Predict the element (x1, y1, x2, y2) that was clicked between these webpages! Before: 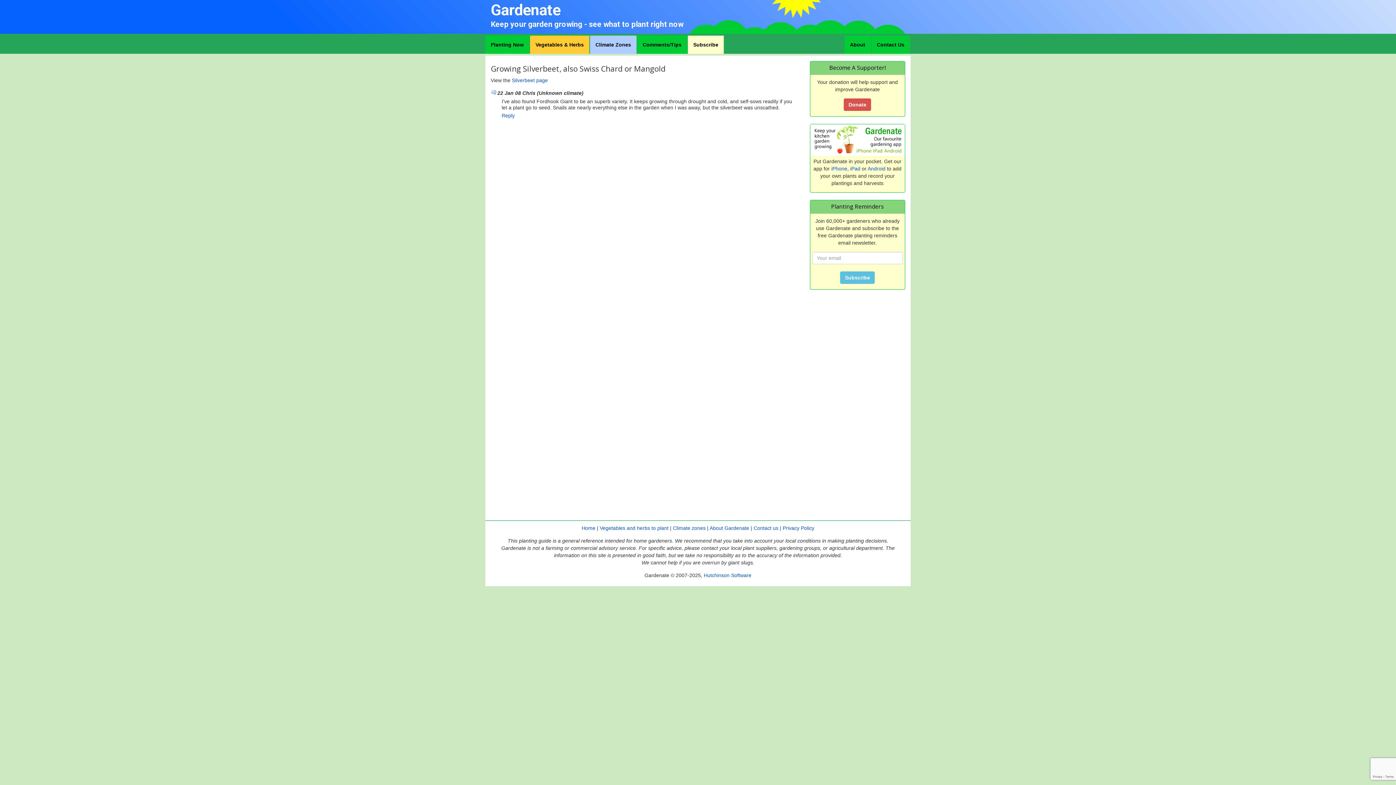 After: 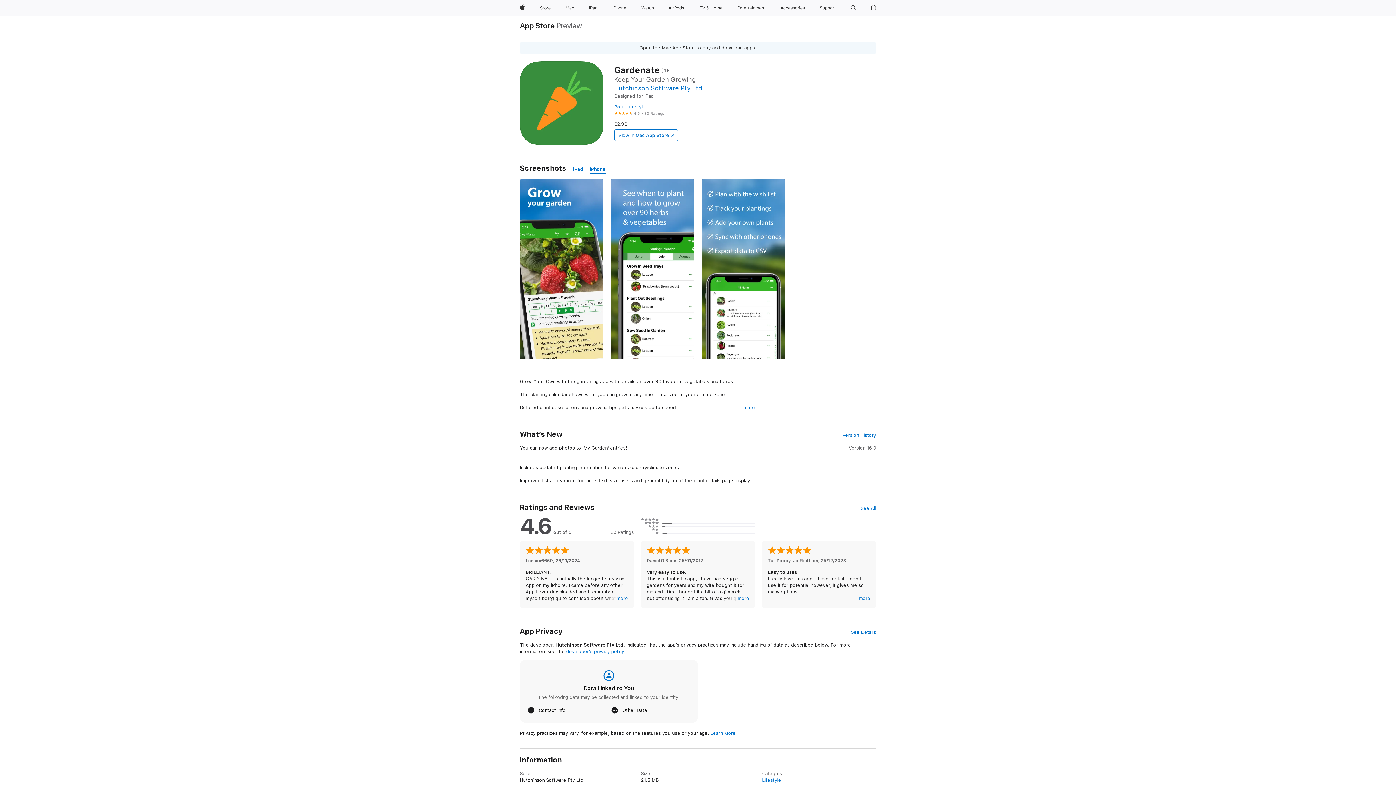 Action: label: iPhone bbox: (831, 165, 847, 171)